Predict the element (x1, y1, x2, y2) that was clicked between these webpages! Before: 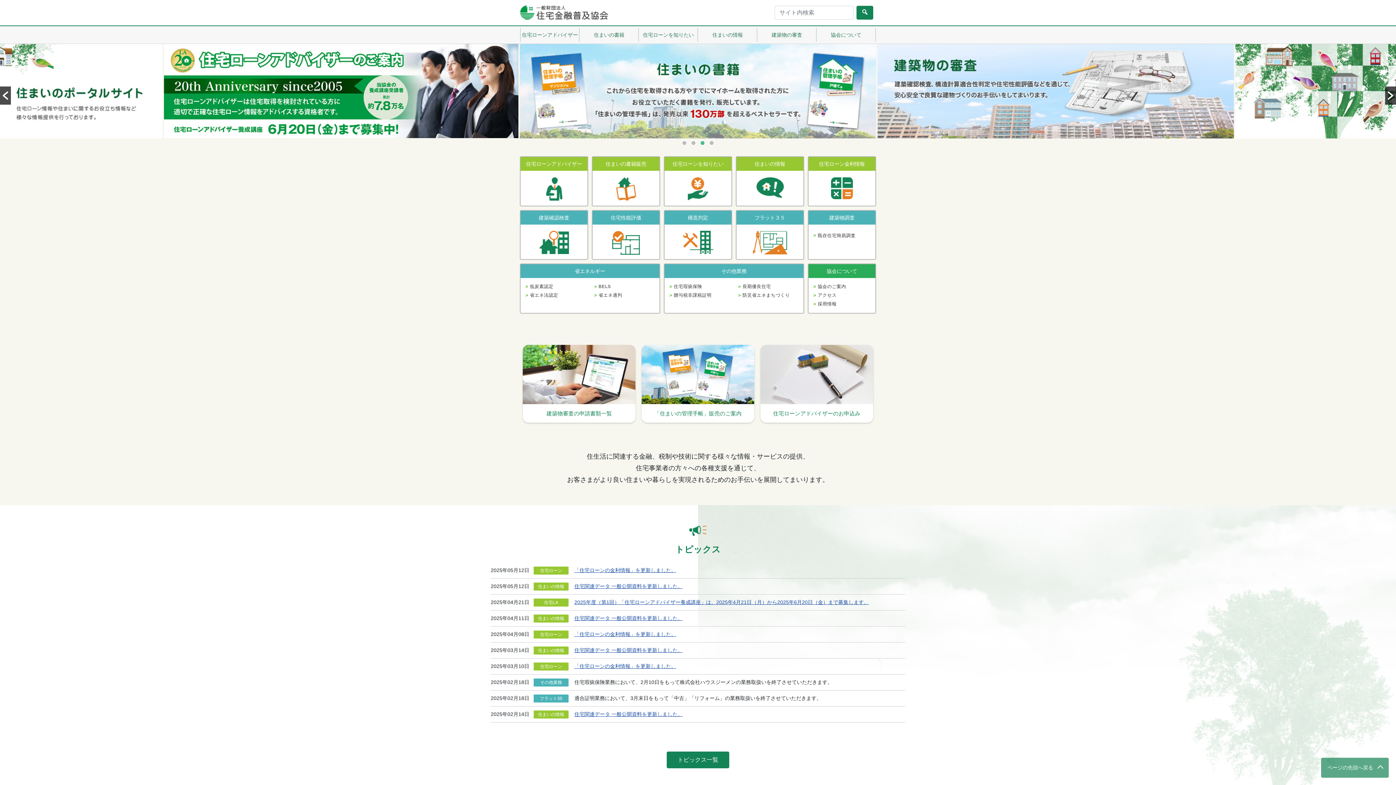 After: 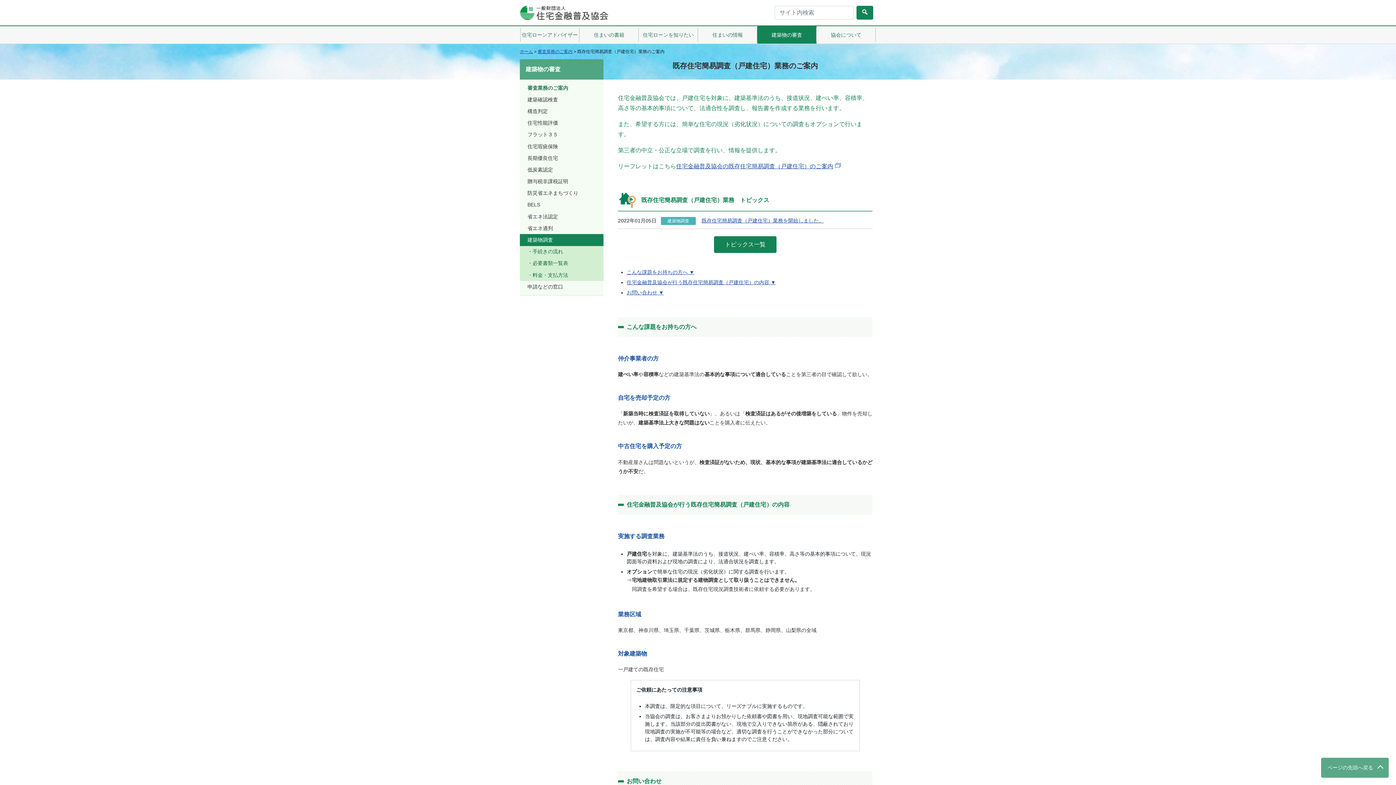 Action: bbox: (812, 230, 856, 240) label:  既存住宅簡易調査